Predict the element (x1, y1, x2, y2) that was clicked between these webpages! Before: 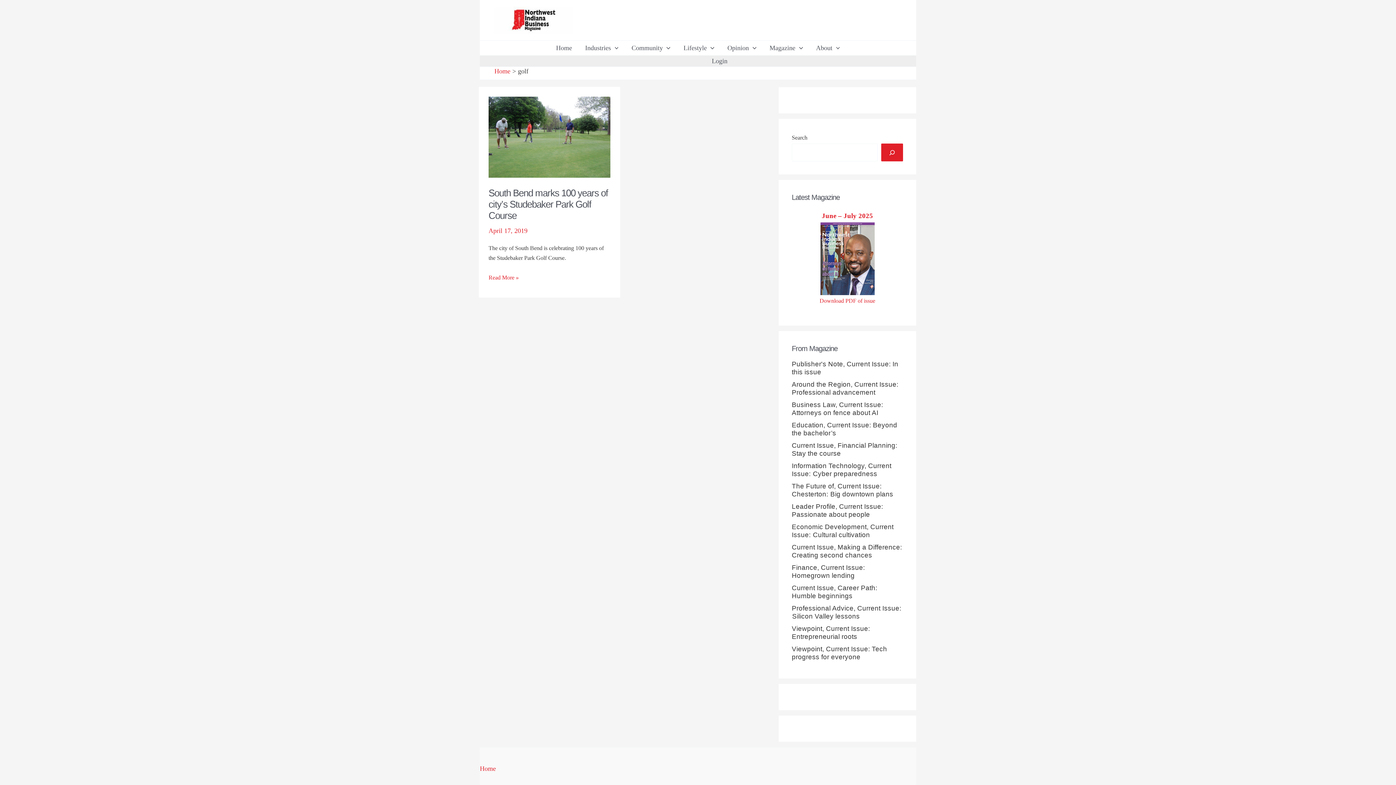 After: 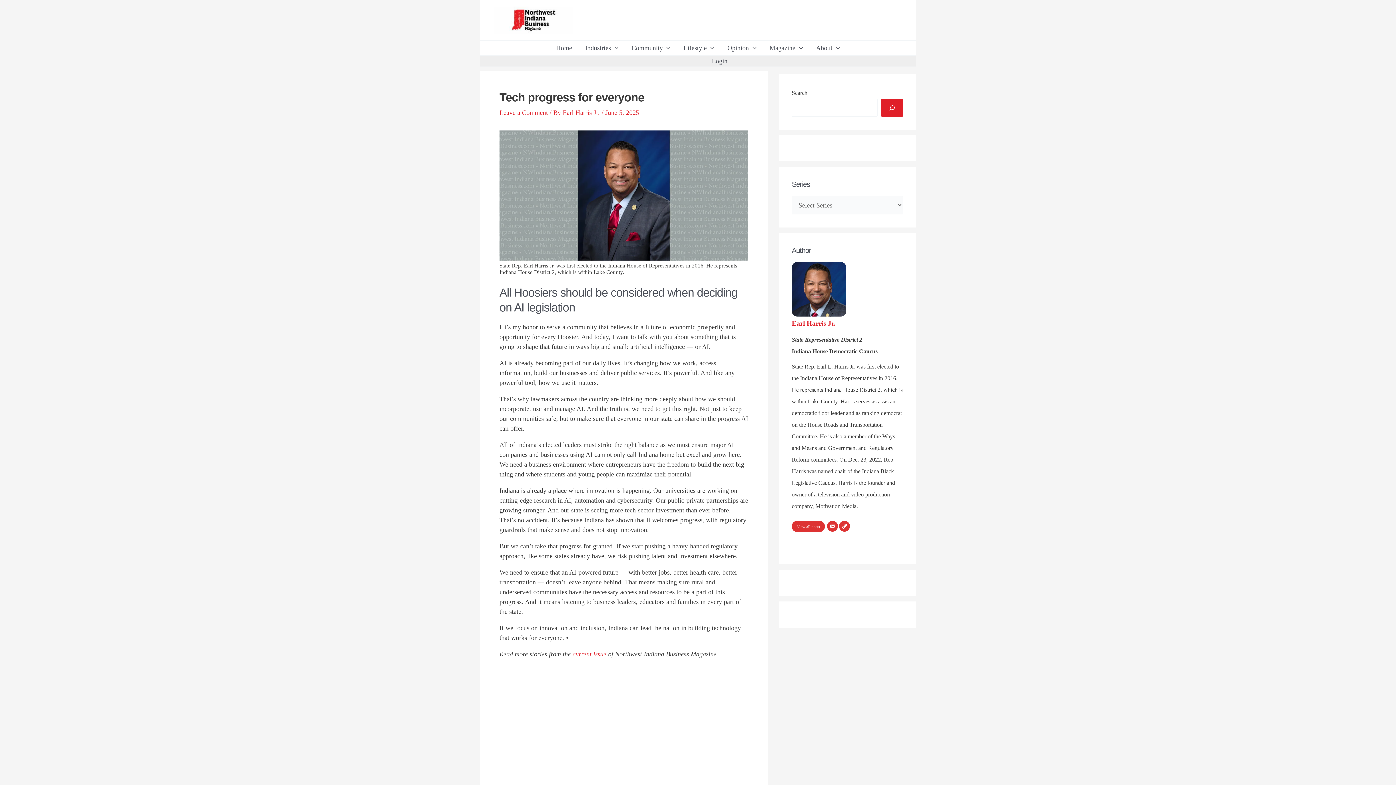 Action: bbox: (792, 645, 887, 661) label: Viewpoint, Current Issue: Tech progress for everyone